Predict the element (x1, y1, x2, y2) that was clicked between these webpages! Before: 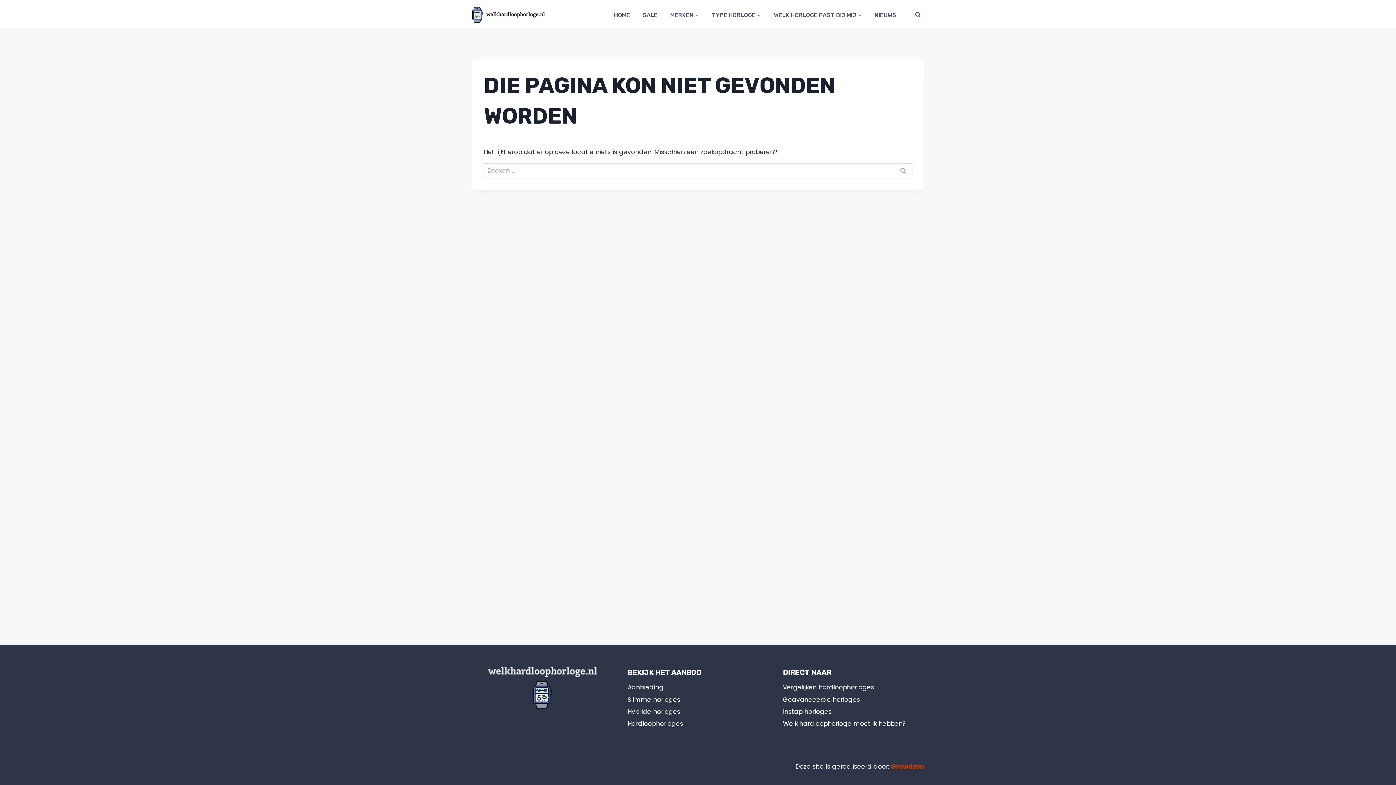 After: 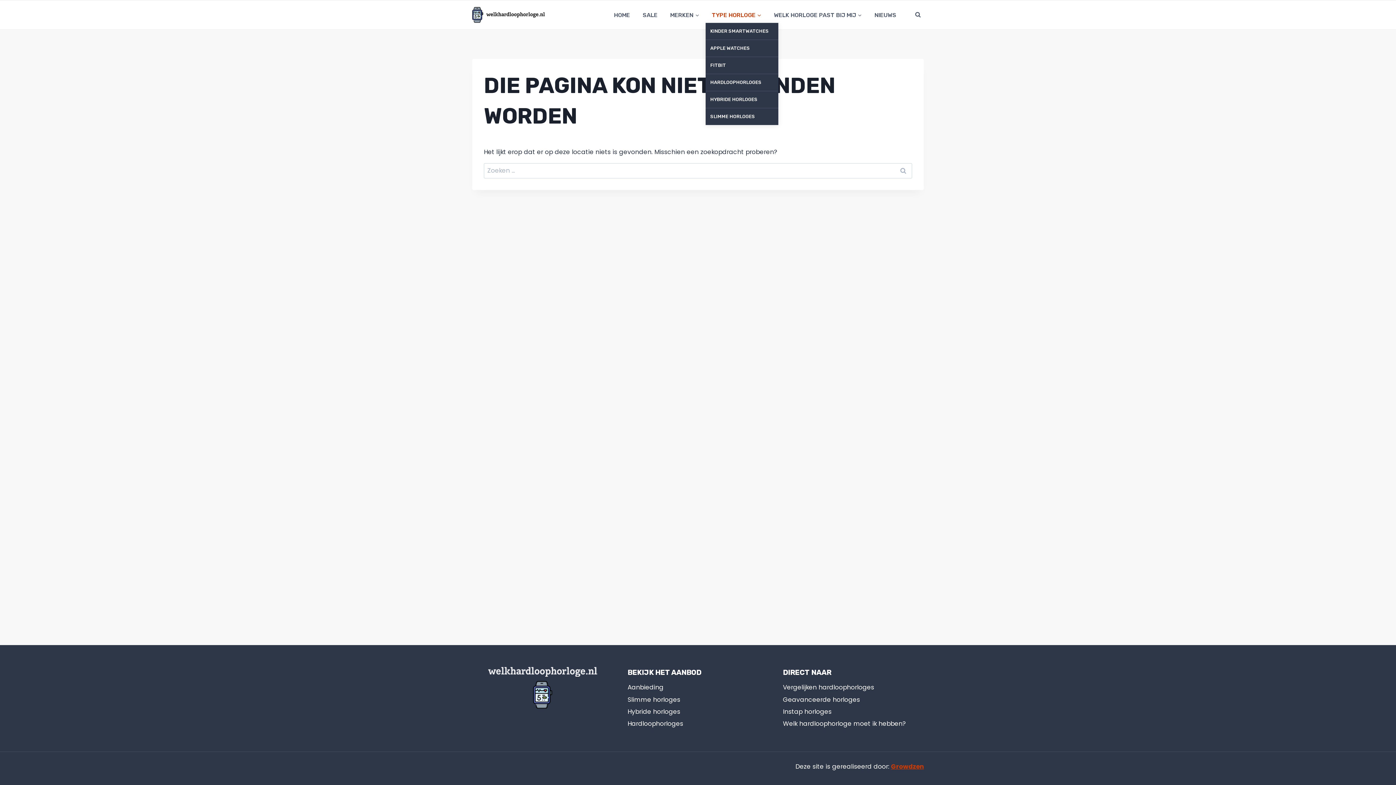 Action: bbox: (705, 6, 767, 22) label: TYPE HORLOGE